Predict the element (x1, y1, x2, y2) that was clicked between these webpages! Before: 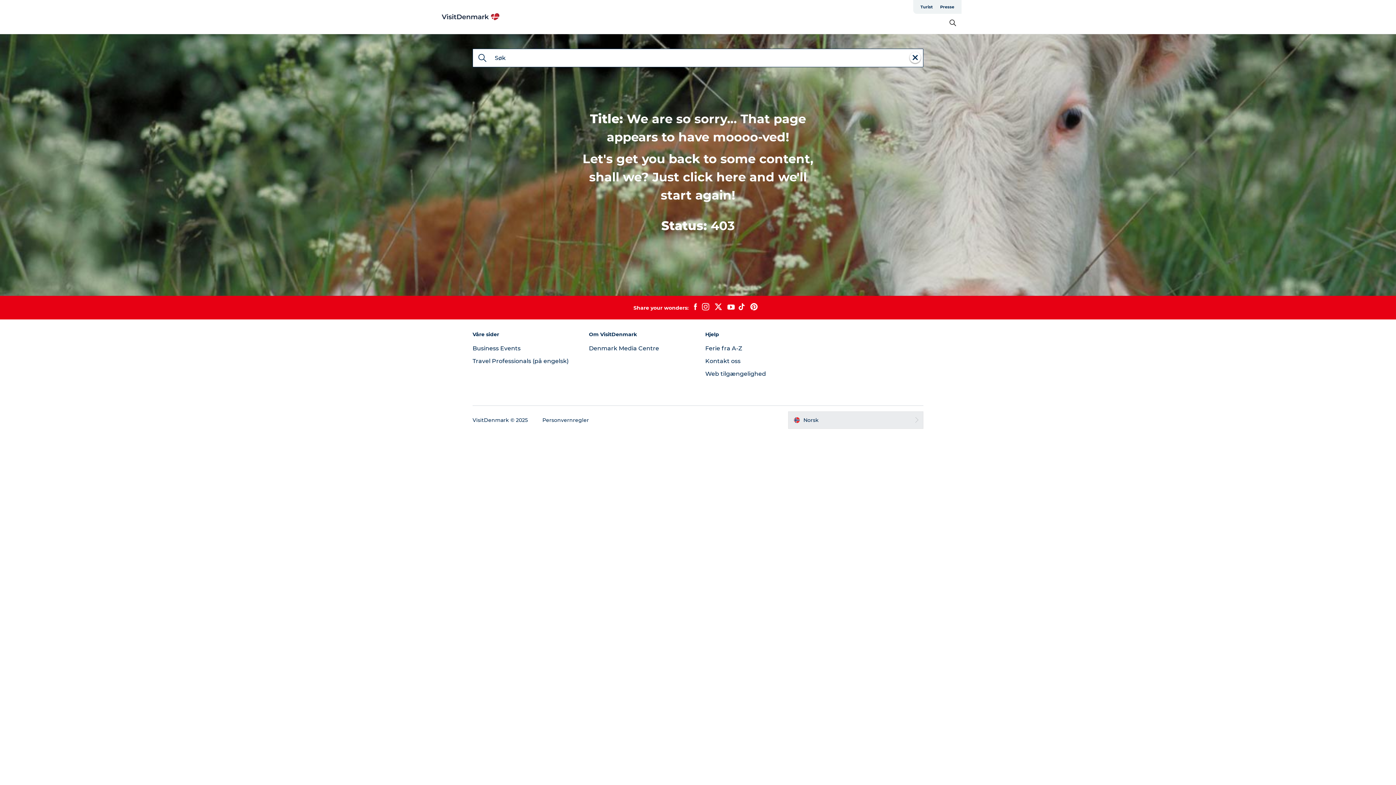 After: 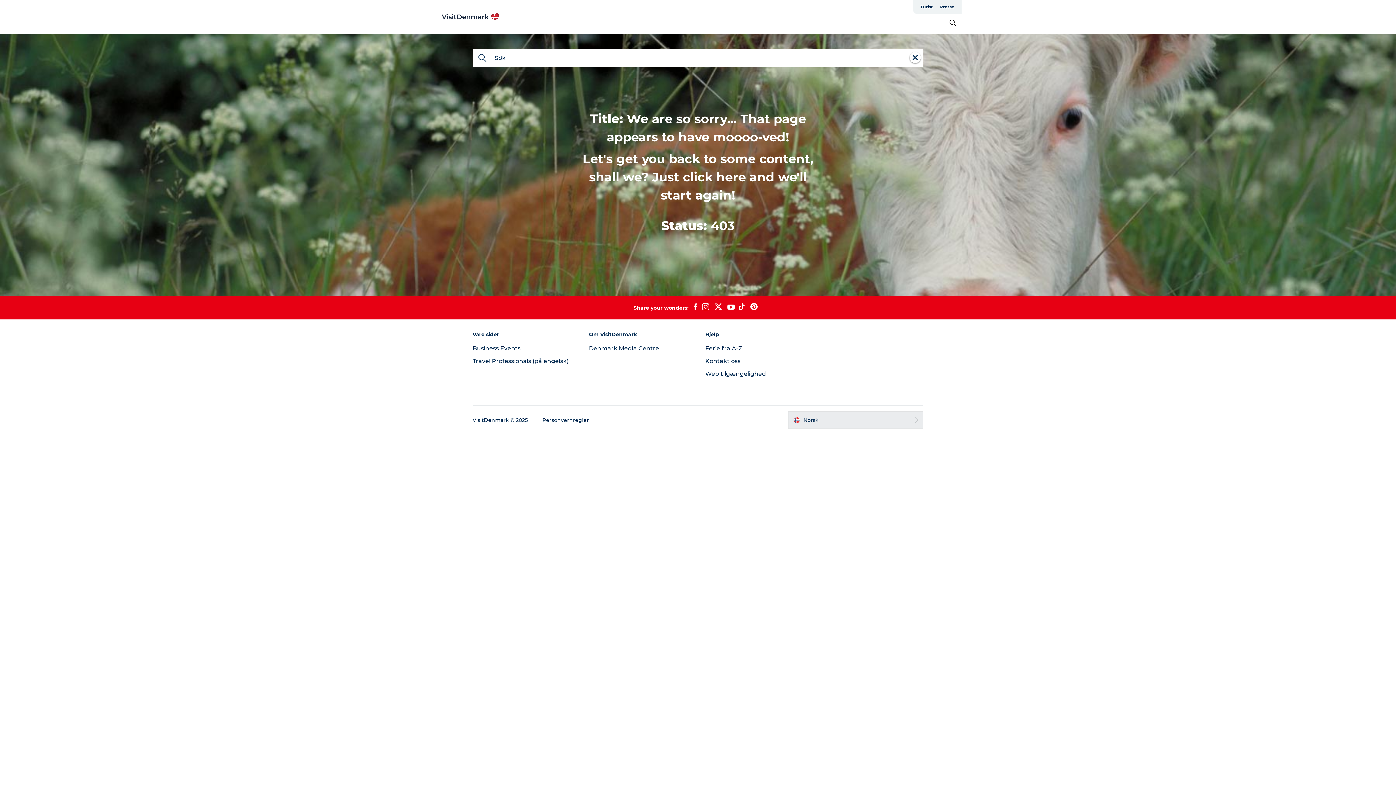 Action: bbox: (737, 303, 747, 312)